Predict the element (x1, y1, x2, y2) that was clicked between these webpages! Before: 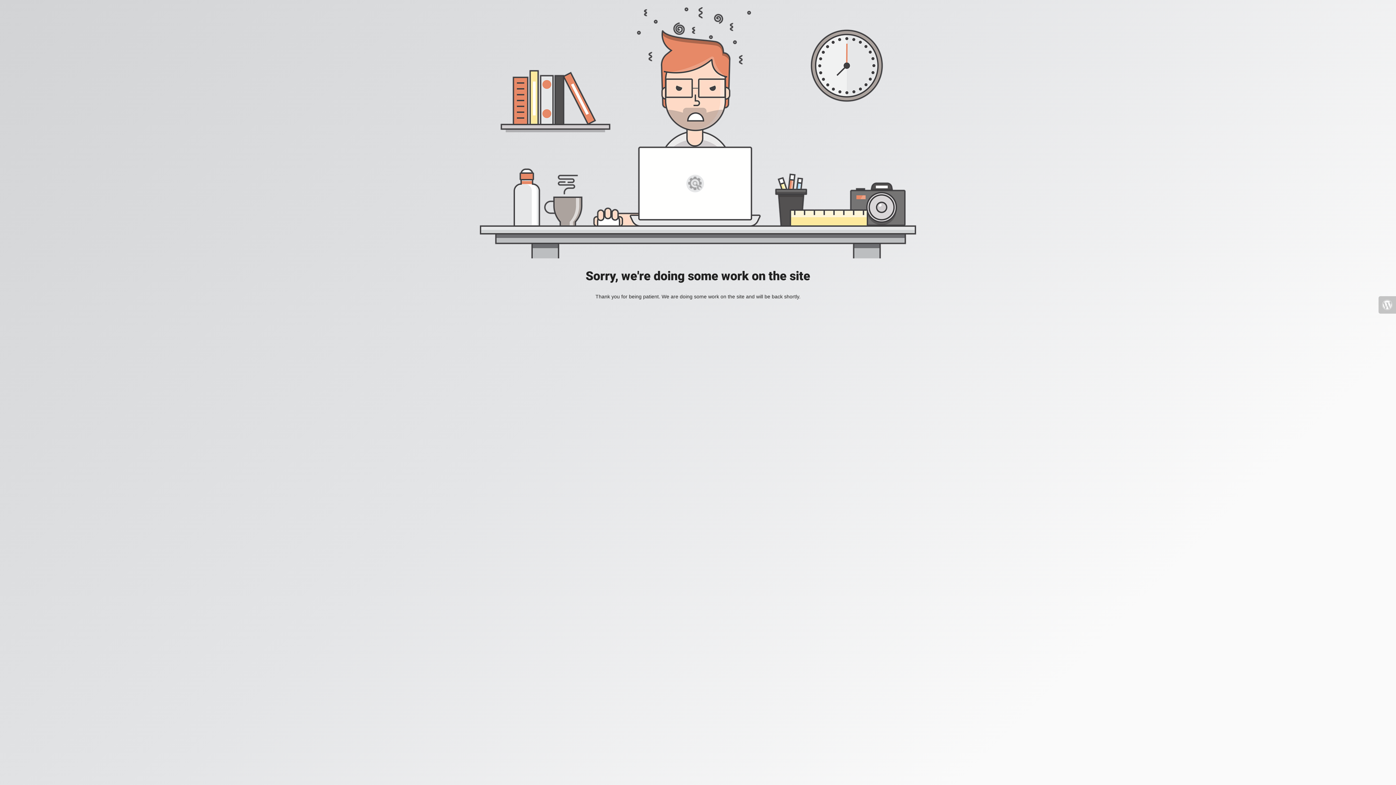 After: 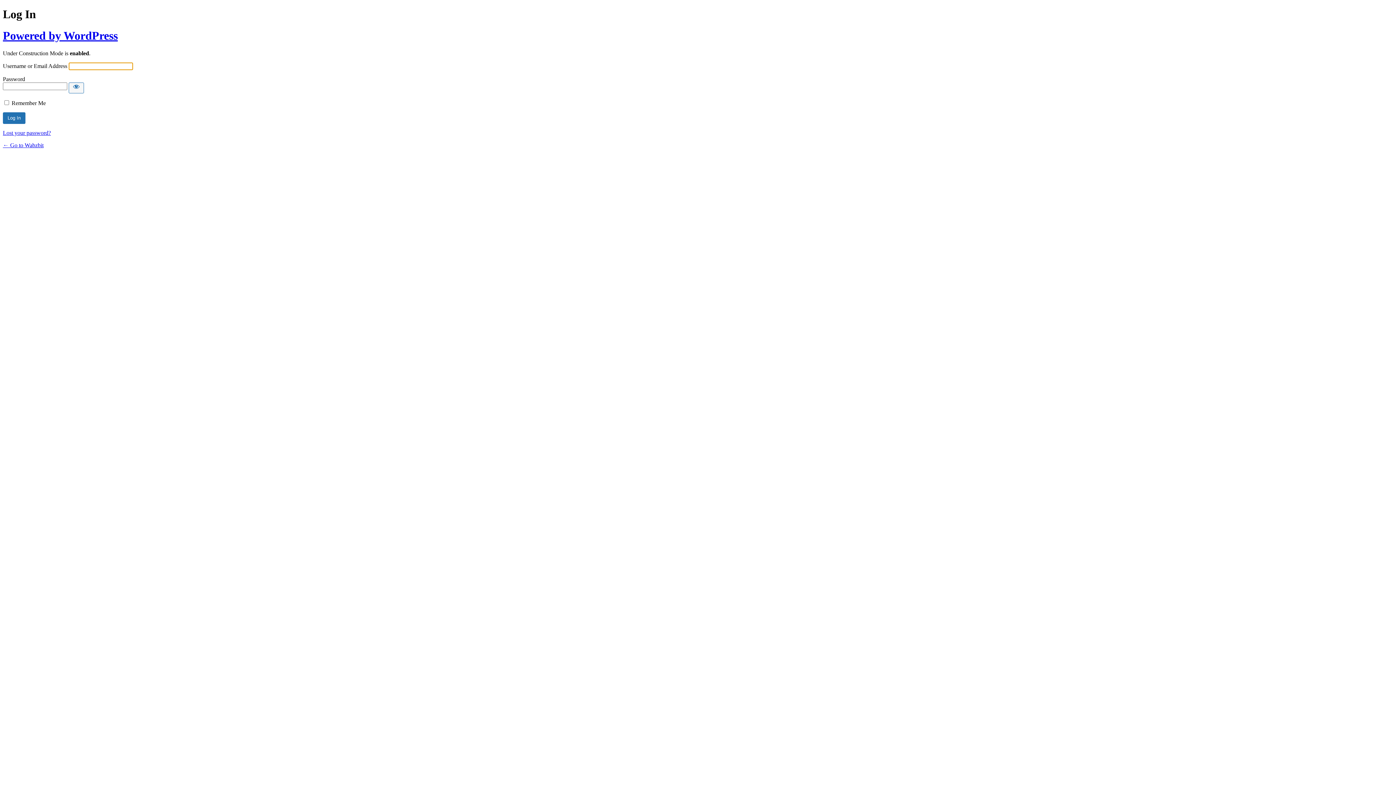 Action: bbox: (1378, 296, 1396, 313)